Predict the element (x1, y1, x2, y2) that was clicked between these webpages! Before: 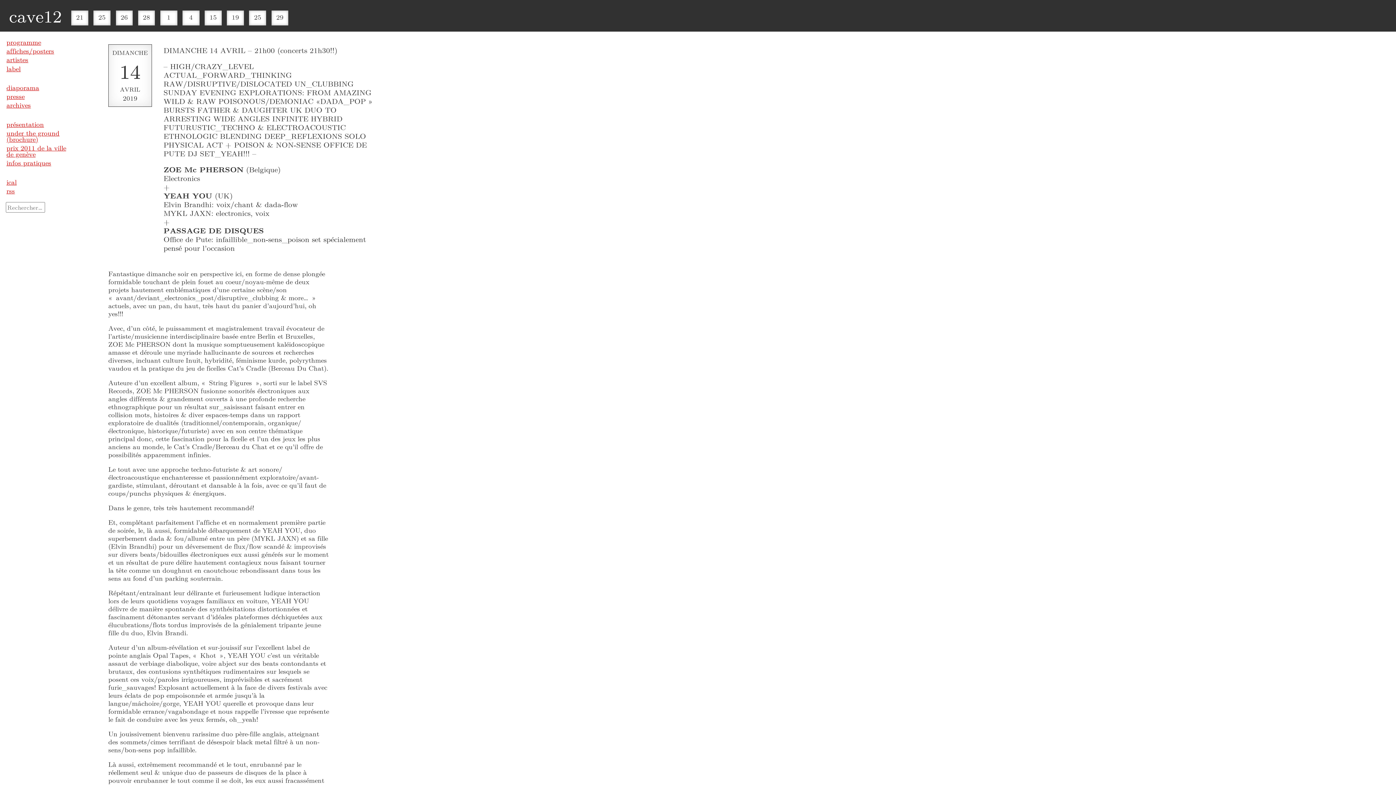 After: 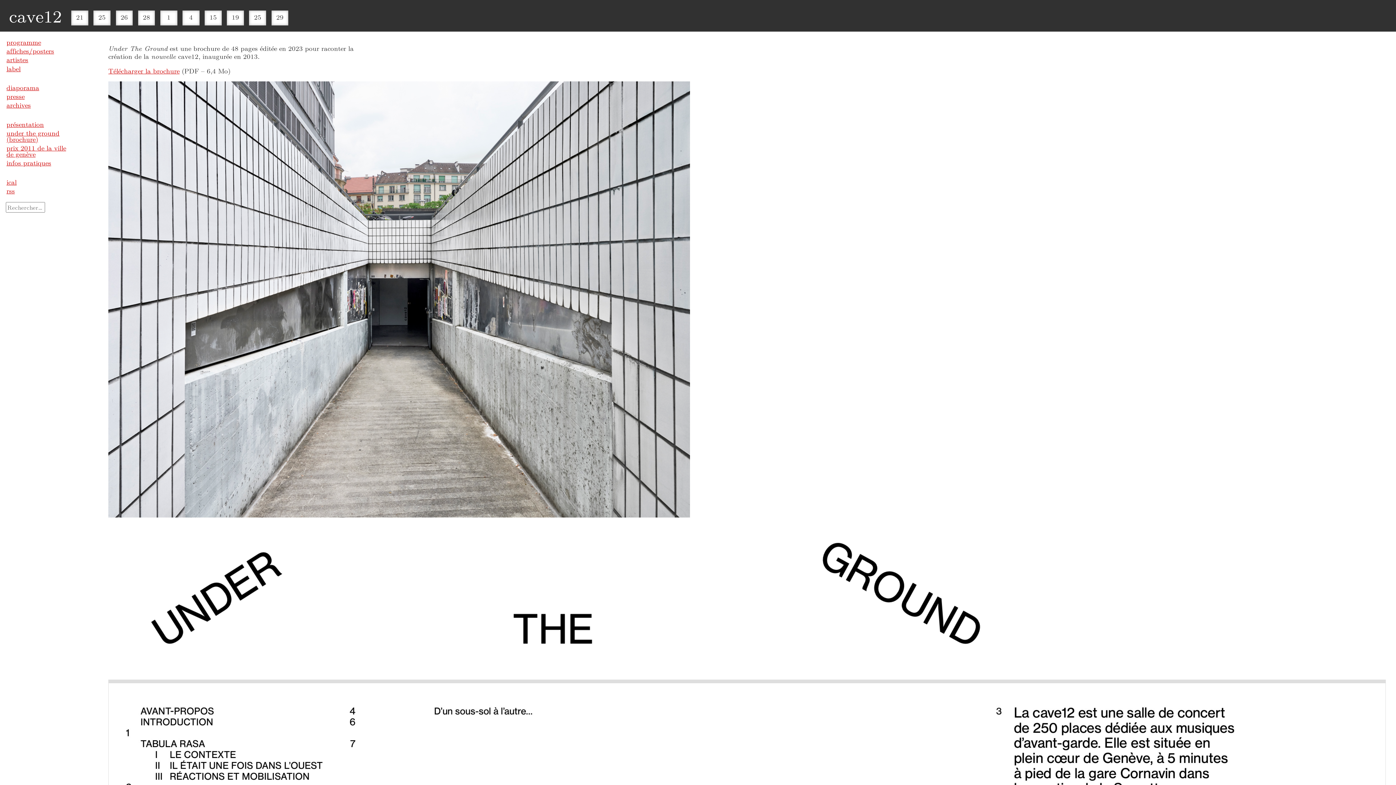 Action: label: under the ground (brochure) bbox: (6, 128, 59, 144)